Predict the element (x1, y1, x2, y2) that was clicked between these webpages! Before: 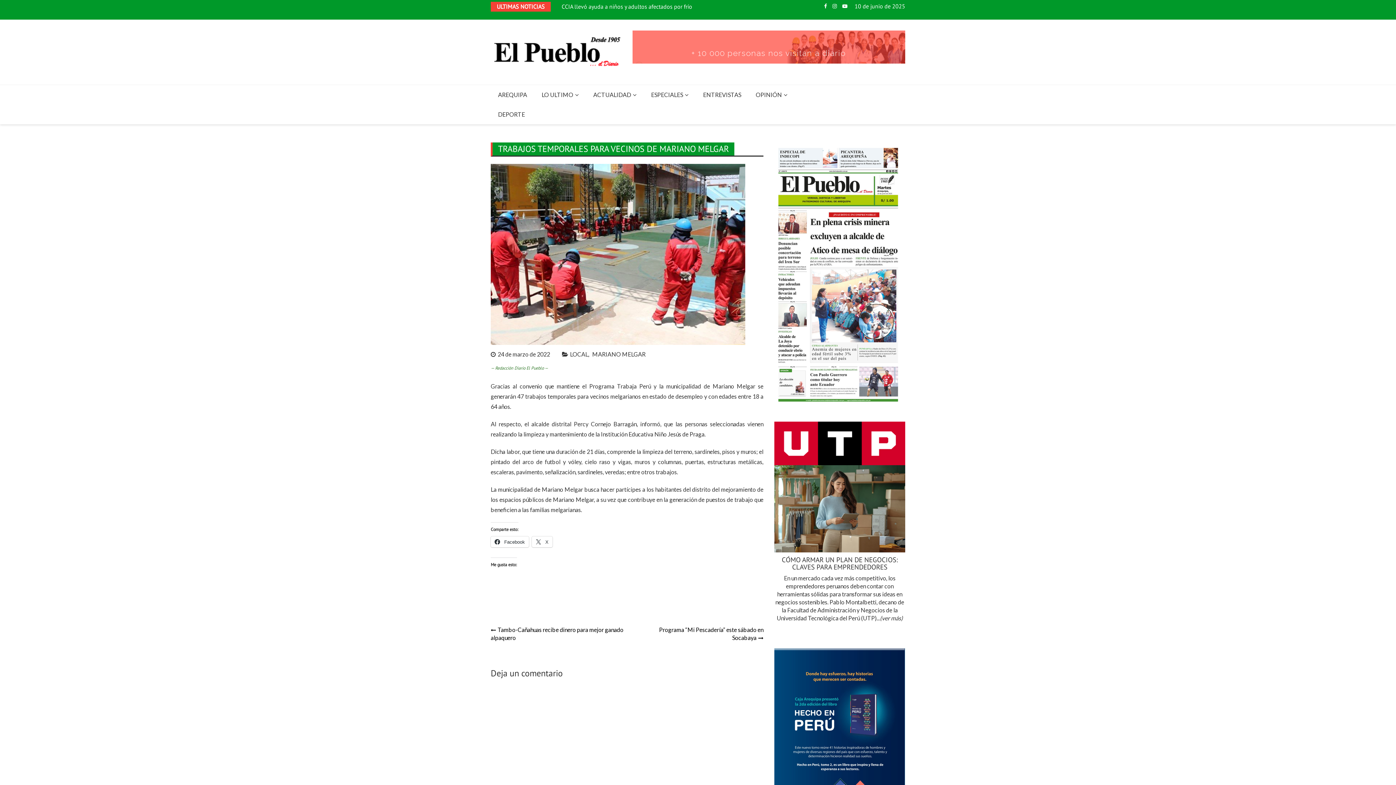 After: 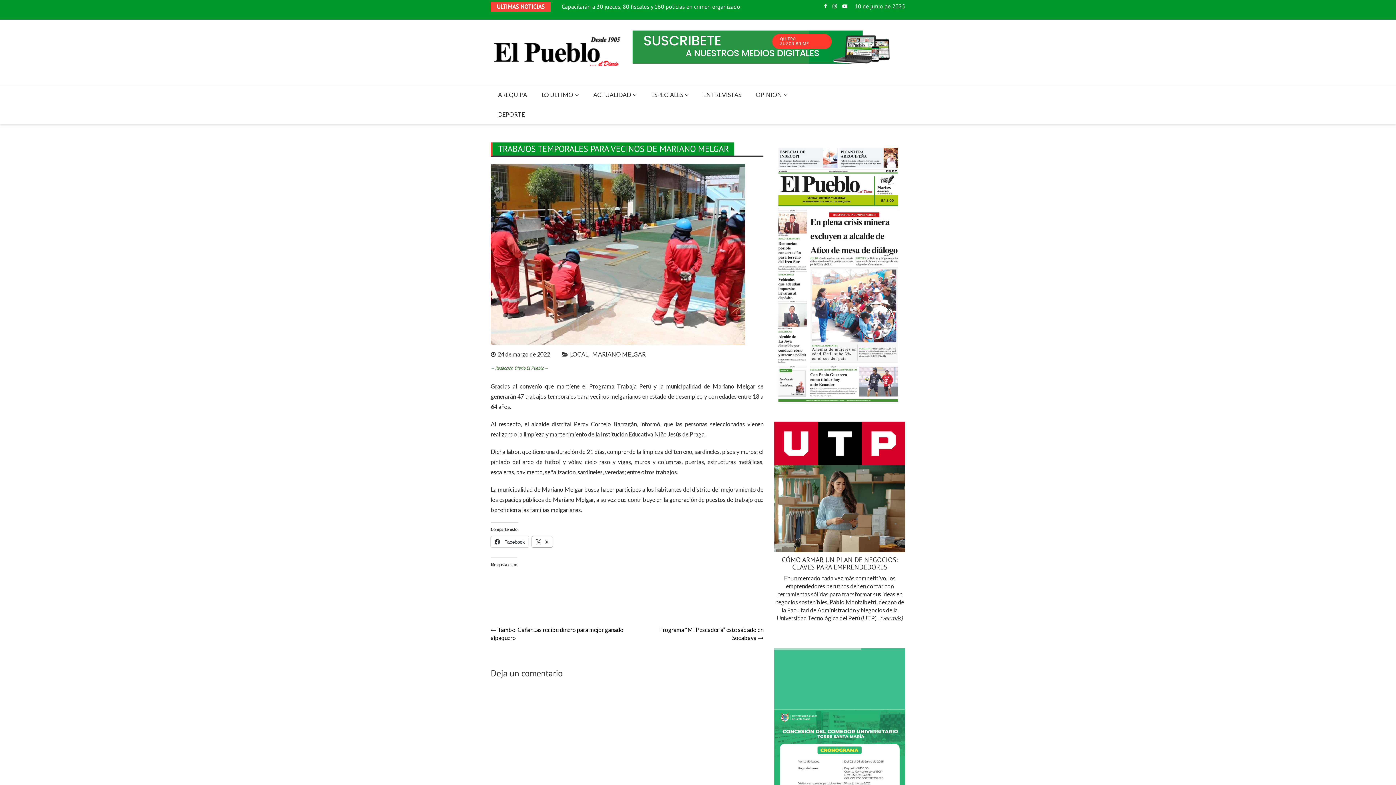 Action: bbox: (532, 536, 552, 547) label:  X